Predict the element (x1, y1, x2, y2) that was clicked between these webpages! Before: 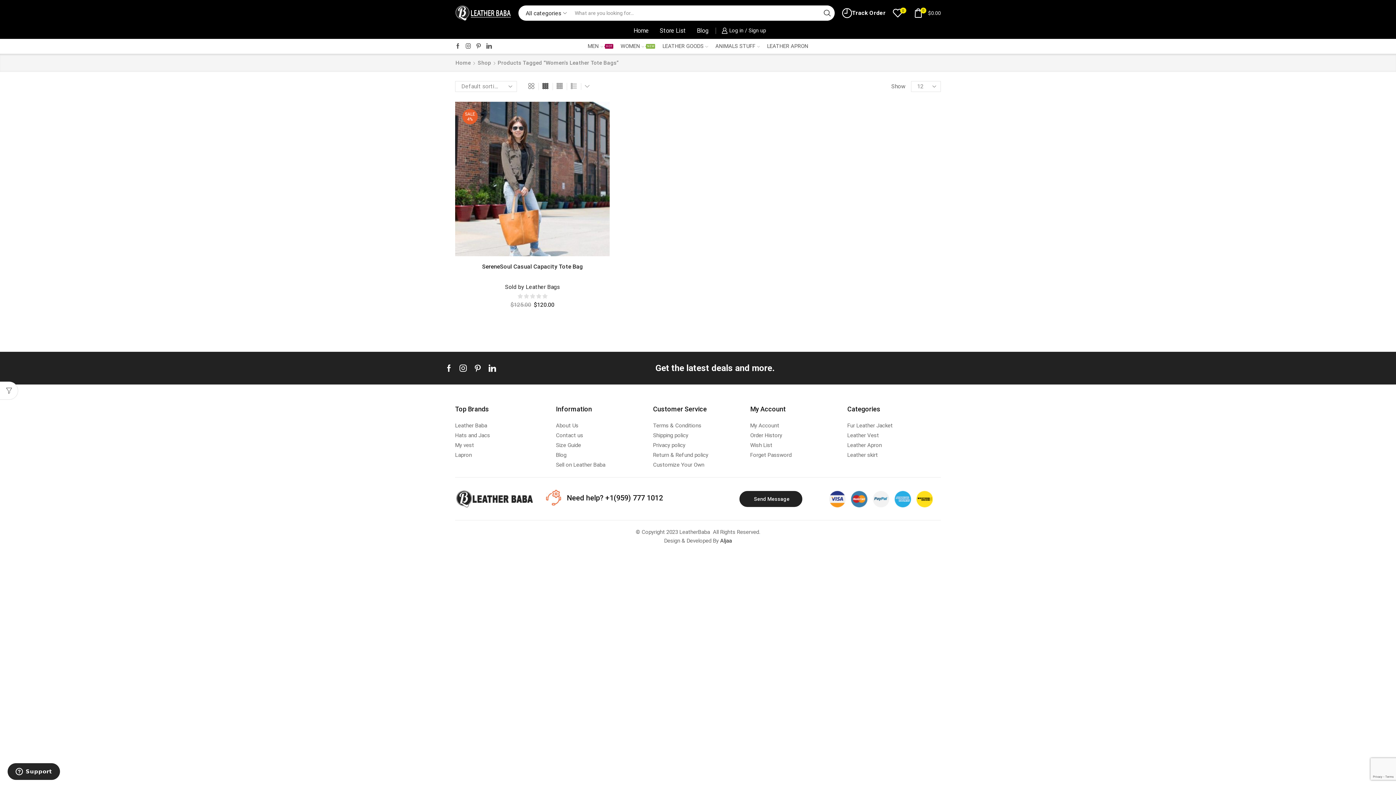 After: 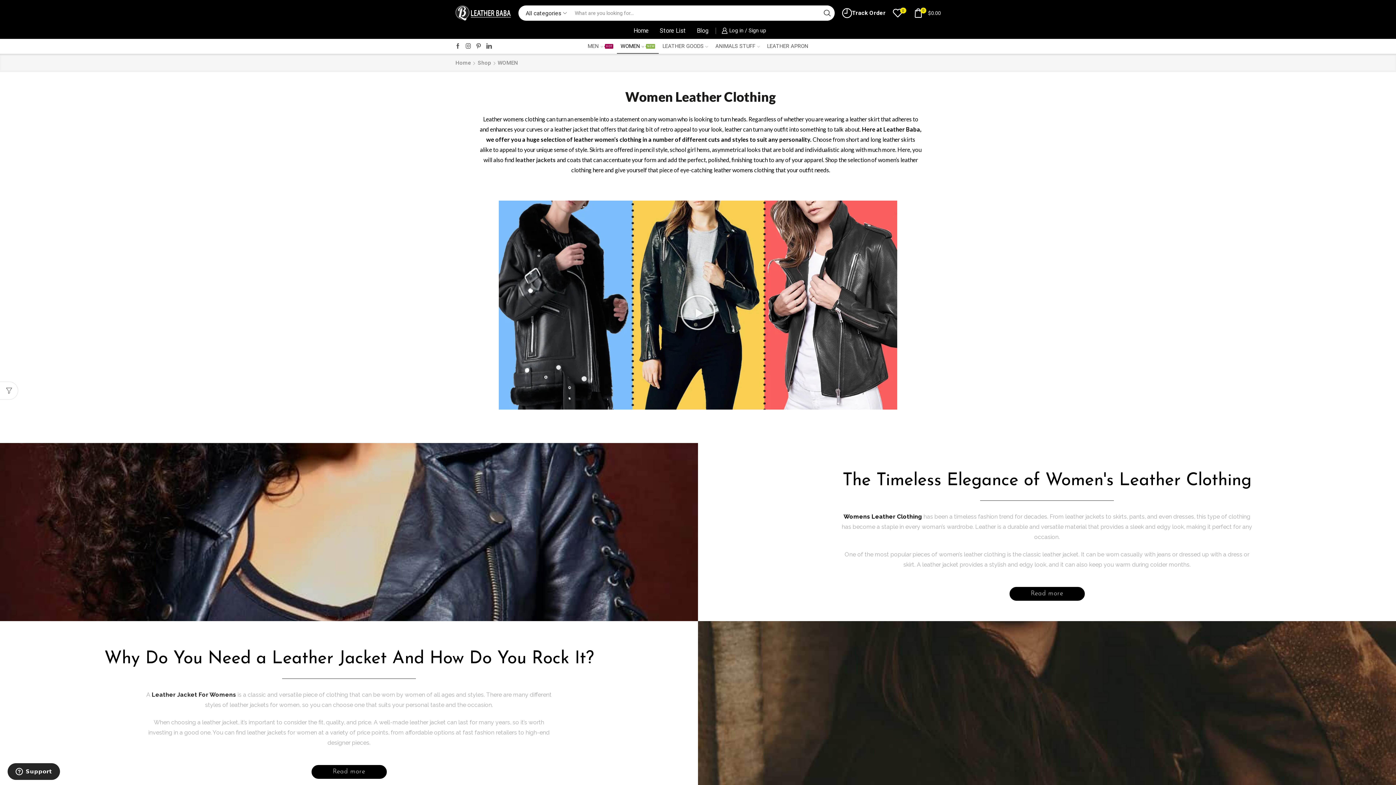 Action: bbox: (617, 38, 659, 53) label: WOMENNEW